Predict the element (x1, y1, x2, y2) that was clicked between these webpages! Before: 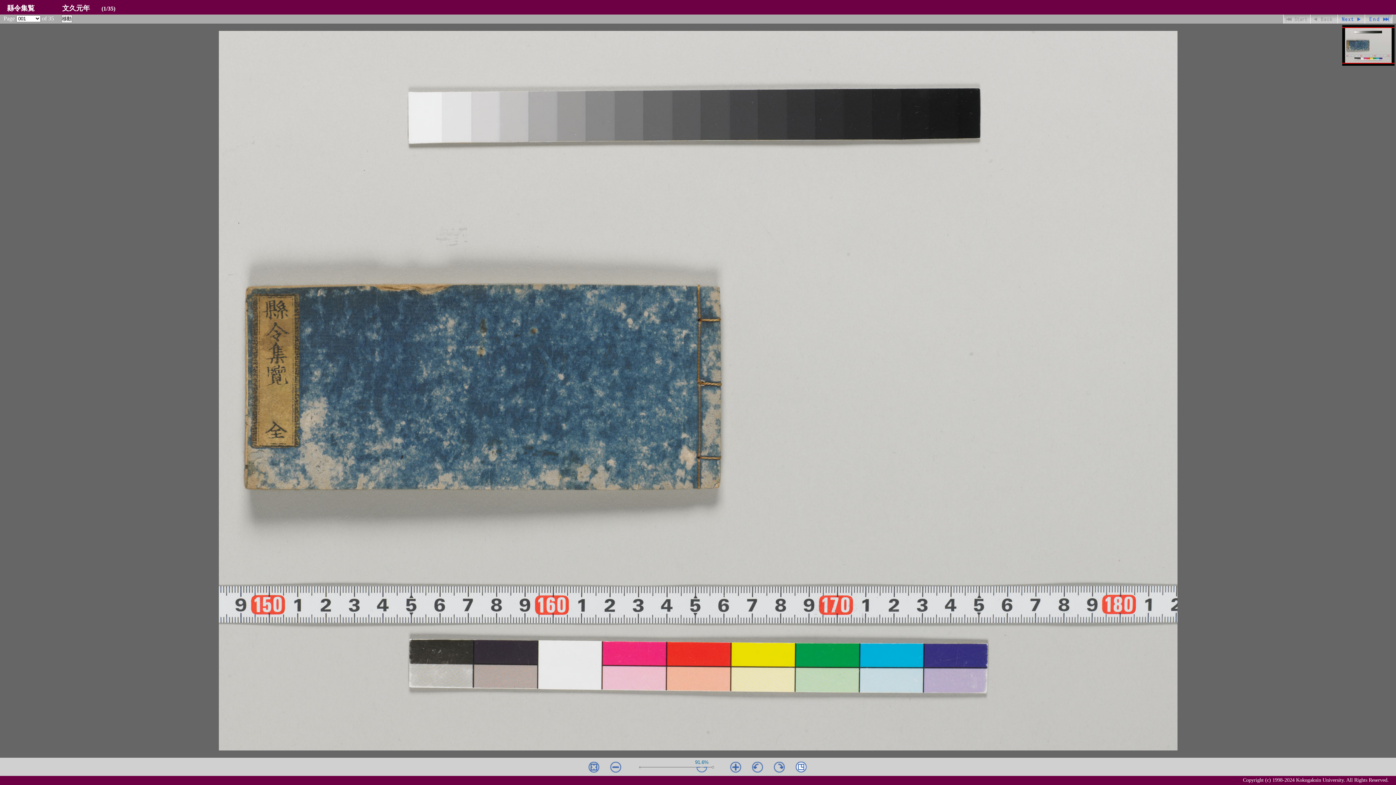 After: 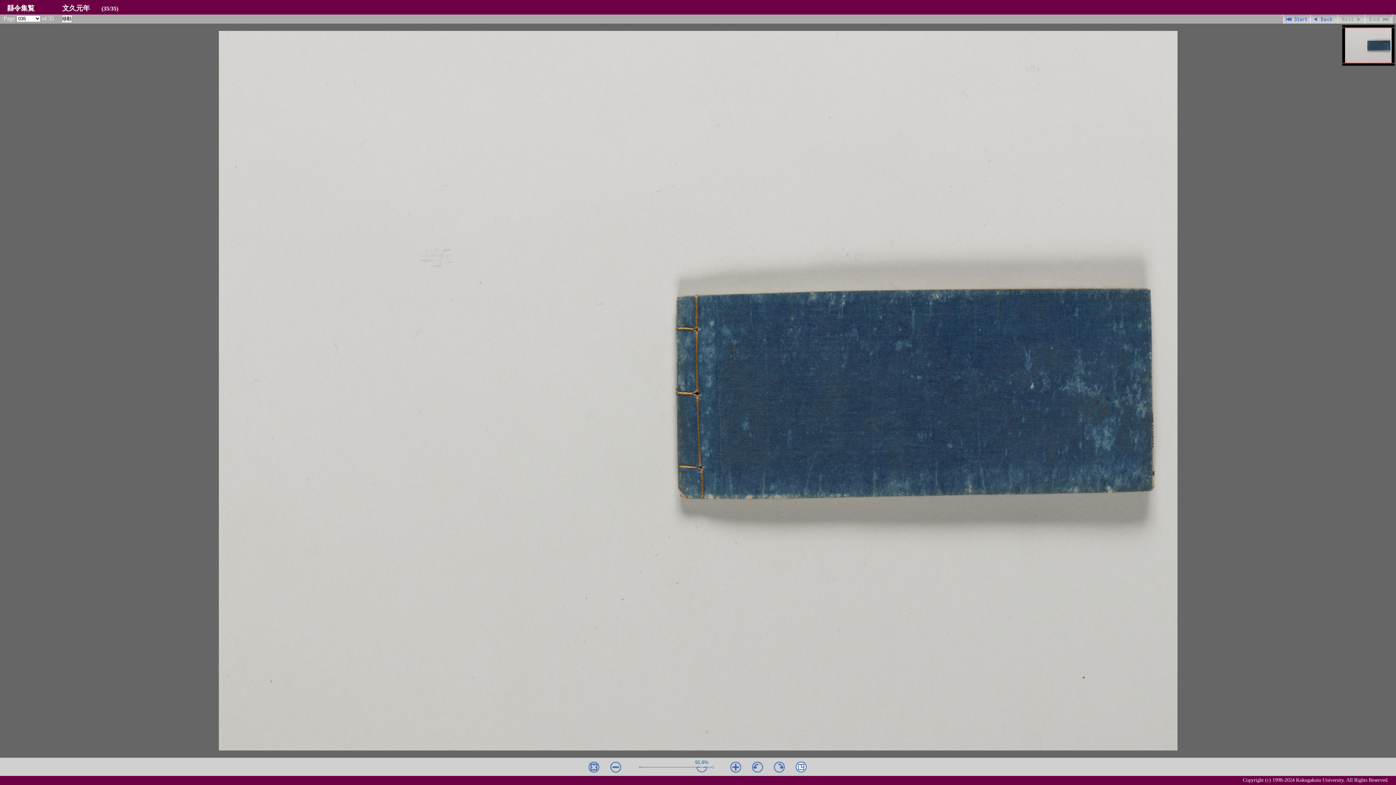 Action: label: 最終ページ bbox: (1365, 14, 1392, 23)